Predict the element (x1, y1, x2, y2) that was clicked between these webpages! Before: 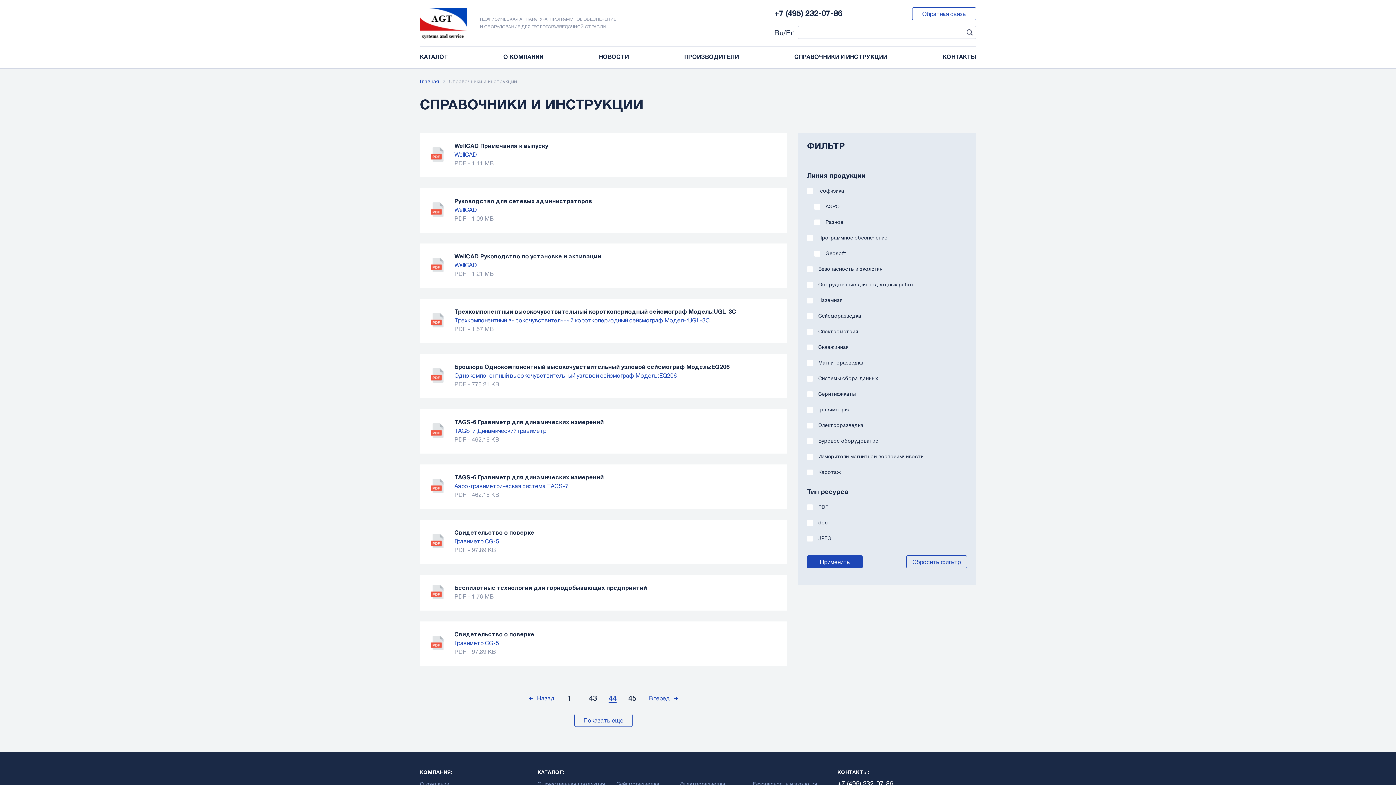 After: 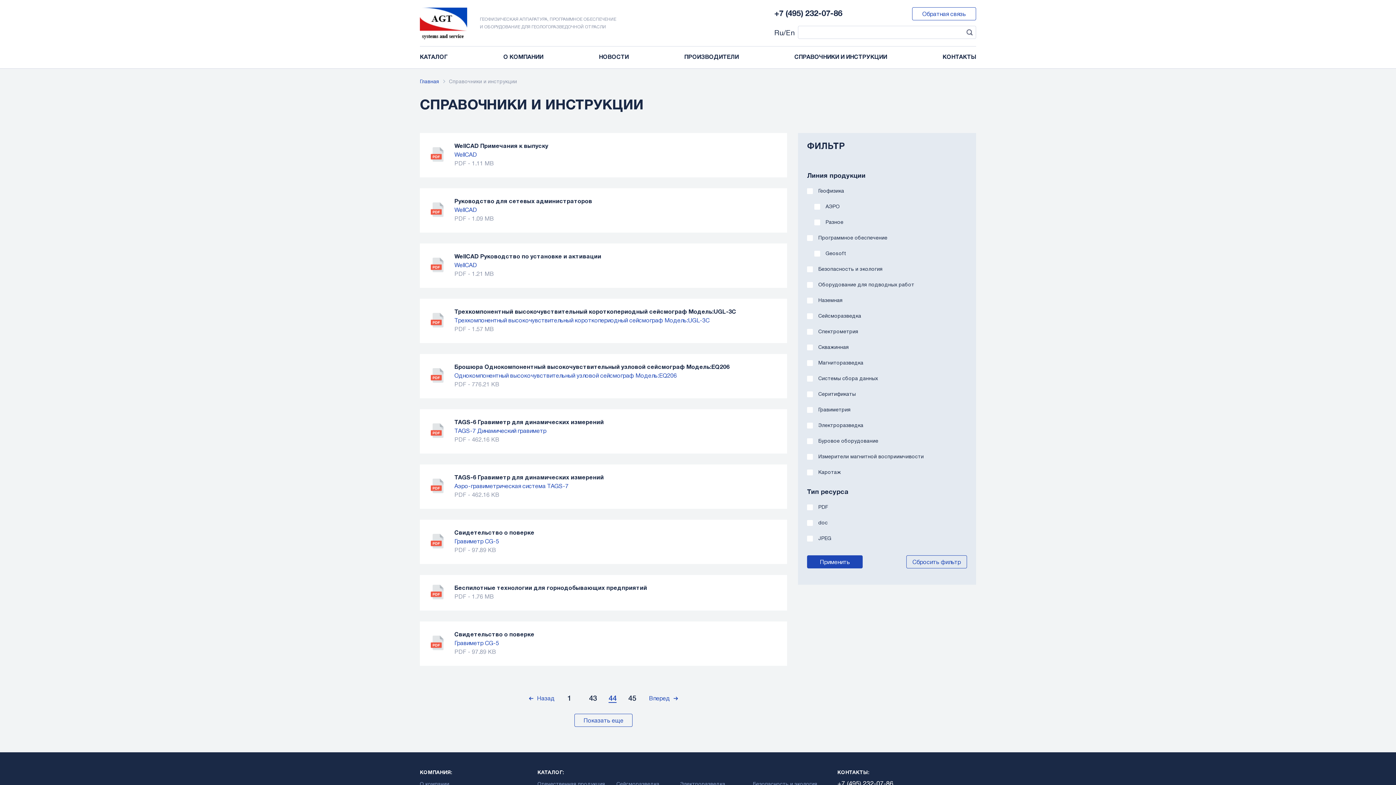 Action: bbox: (608, 696, 616, 703) label: 44